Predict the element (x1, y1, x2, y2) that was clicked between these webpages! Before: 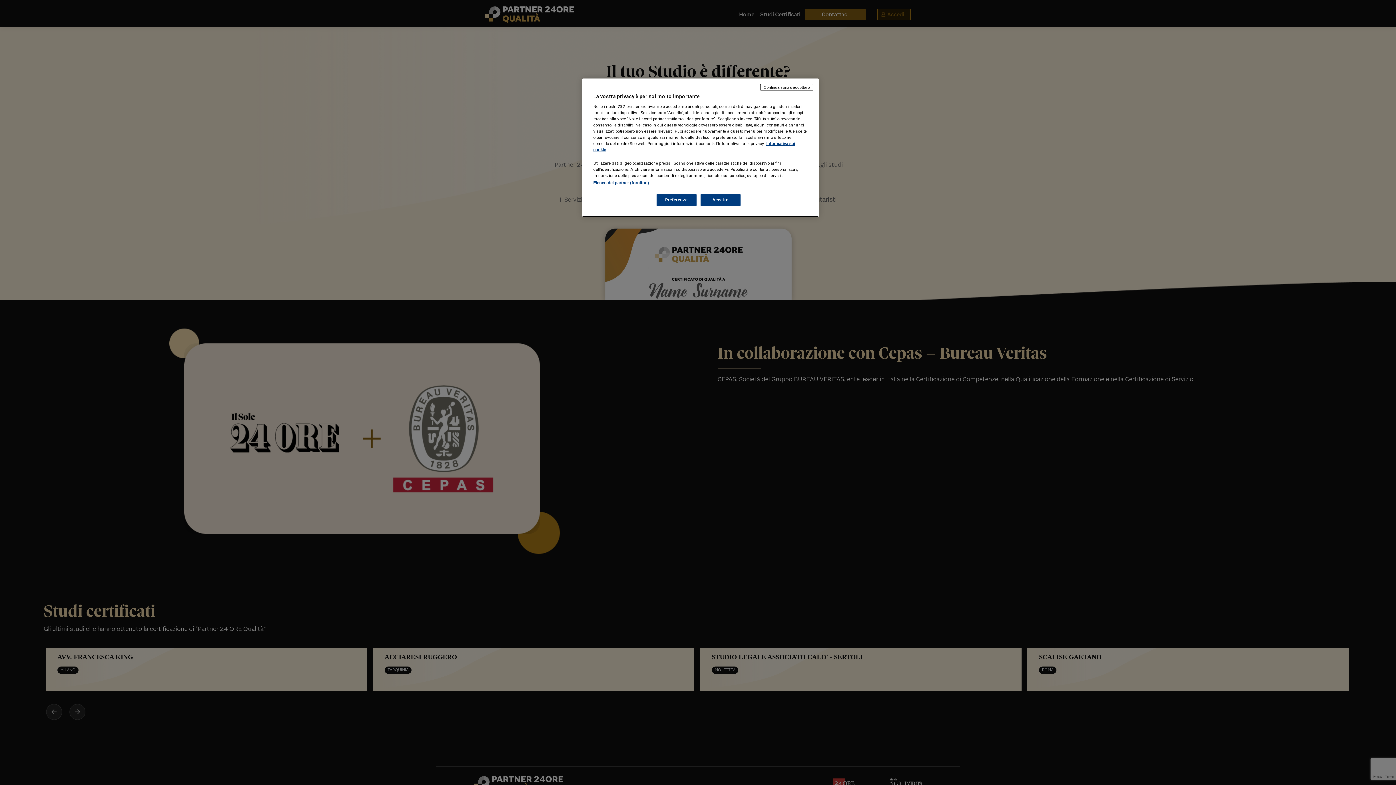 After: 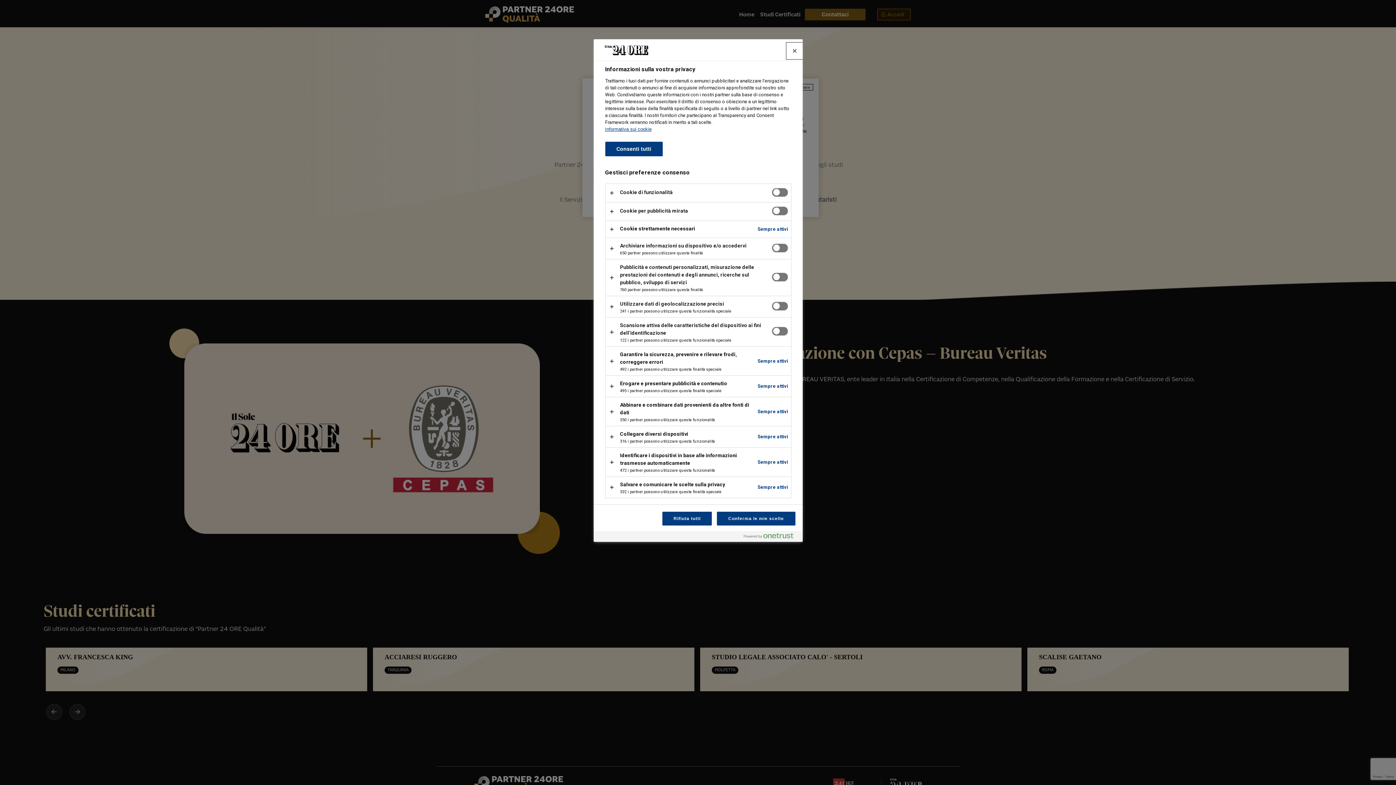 Action: bbox: (656, 194, 696, 206) label: Preferenze